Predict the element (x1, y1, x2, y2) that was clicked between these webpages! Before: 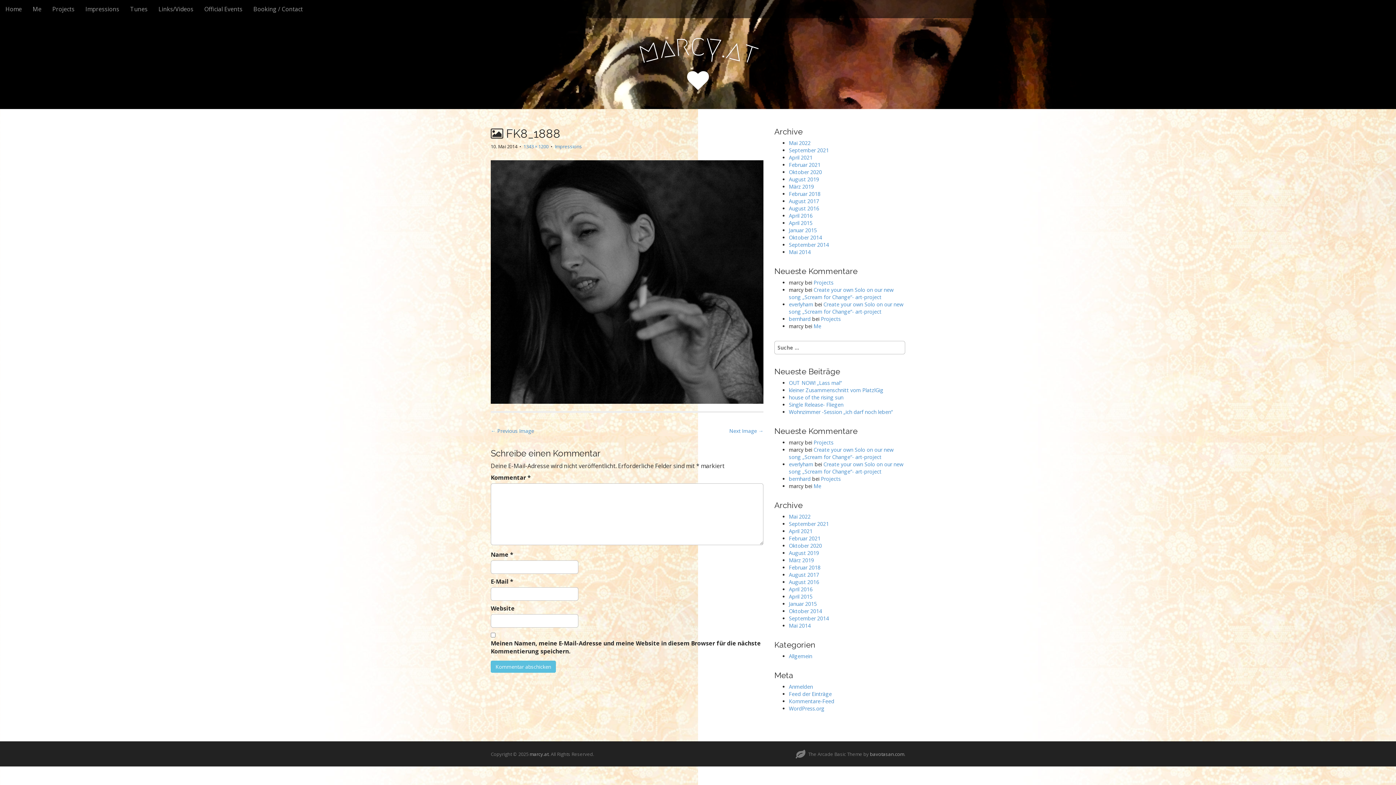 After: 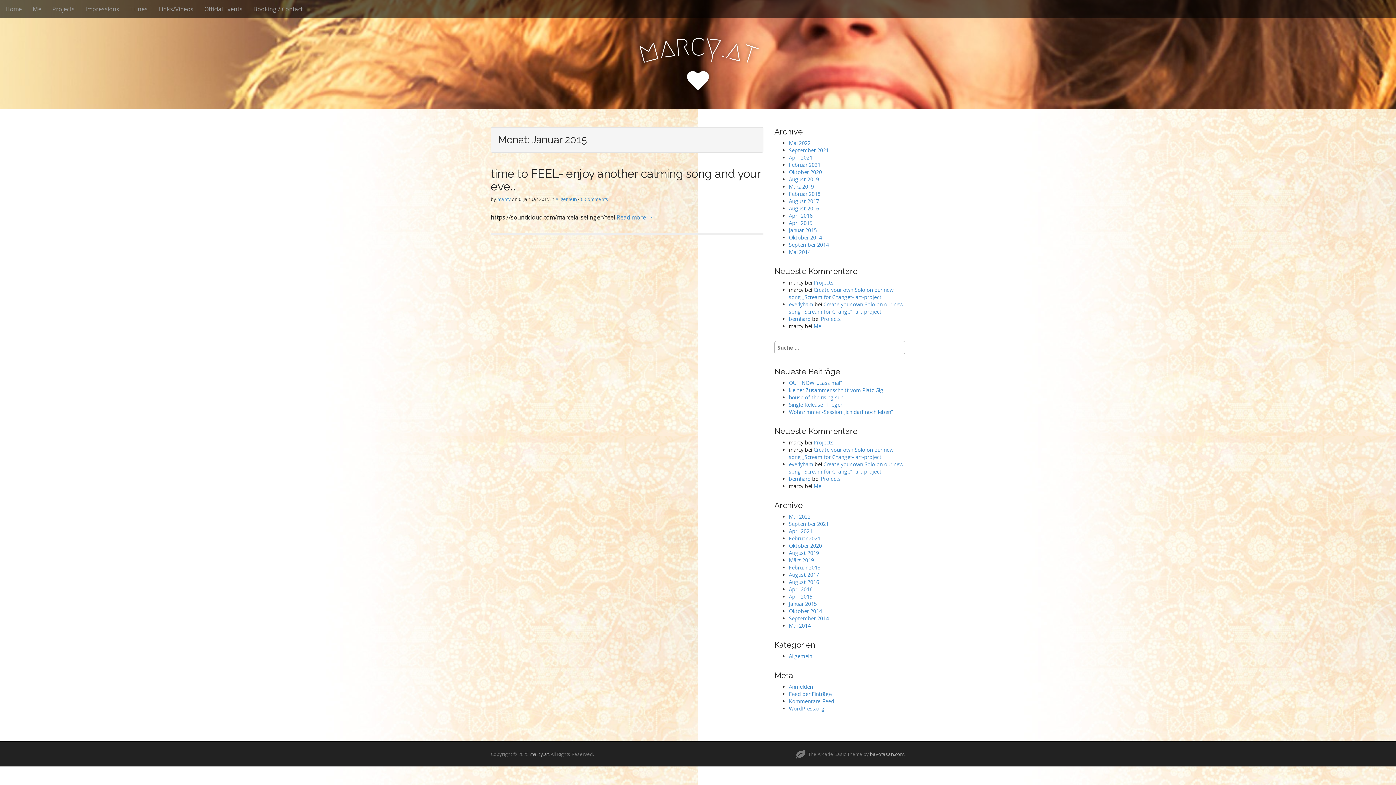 Action: bbox: (789, 226, 817, 233) label: Januar 2015